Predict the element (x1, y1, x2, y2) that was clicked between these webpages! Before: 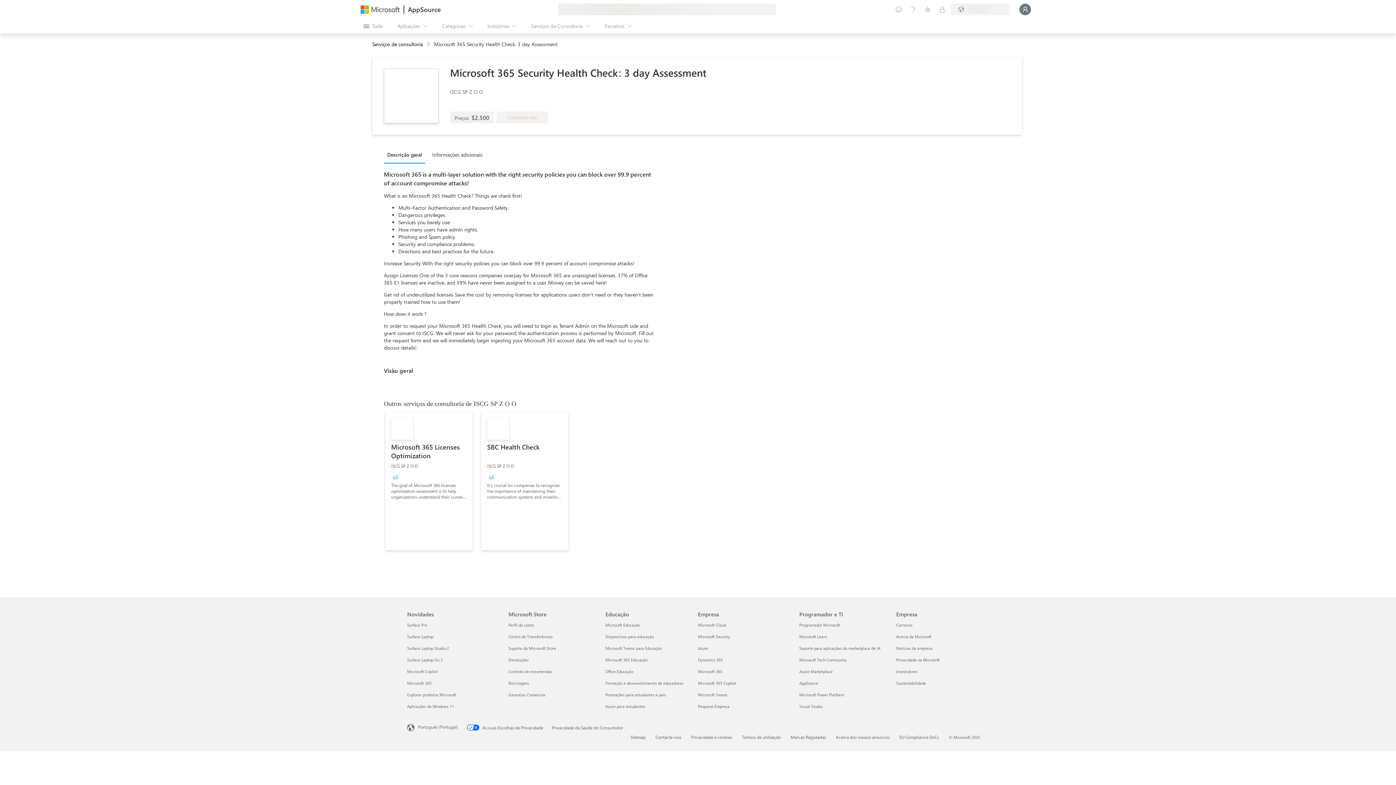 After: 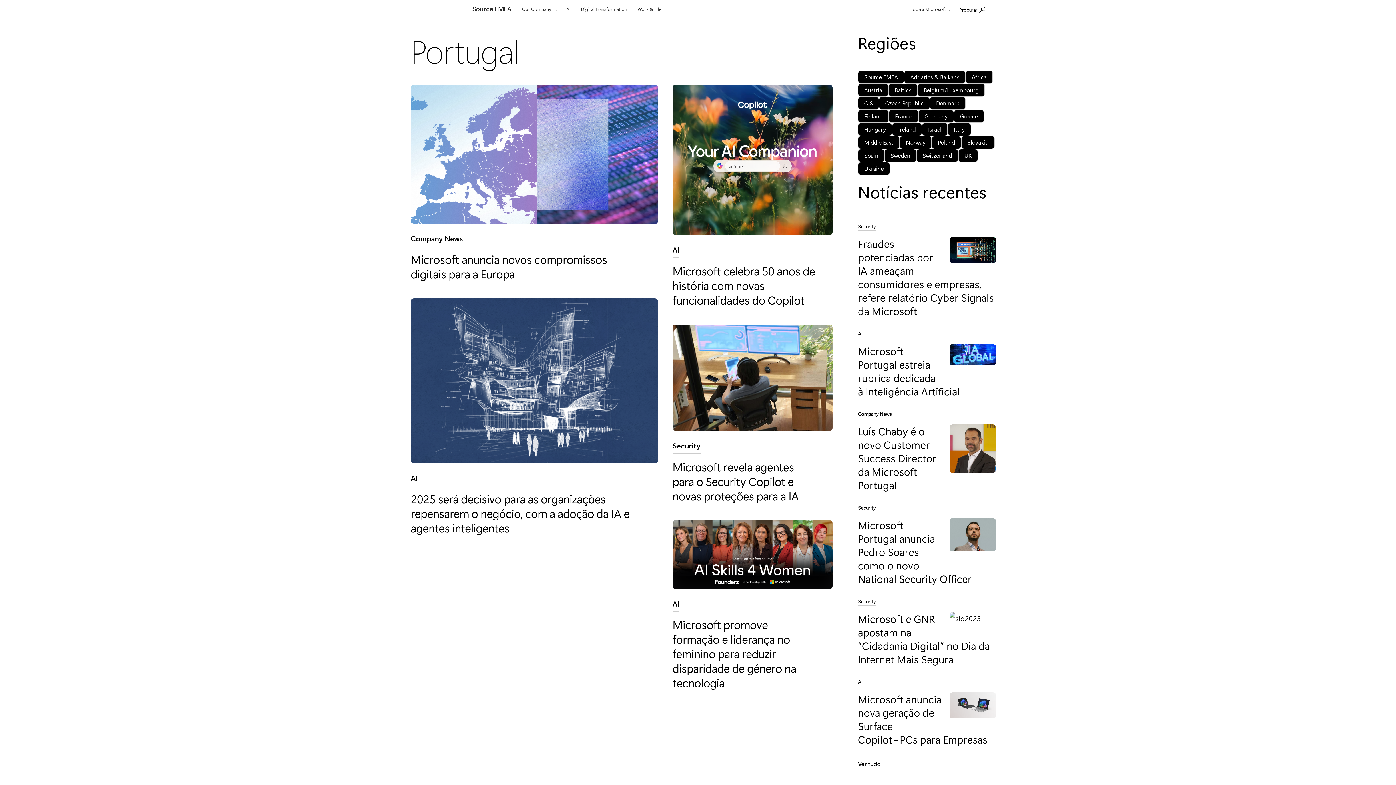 Action: label: Notícias da empresa Empresa
 bbox: (896, 645, 932, 651)